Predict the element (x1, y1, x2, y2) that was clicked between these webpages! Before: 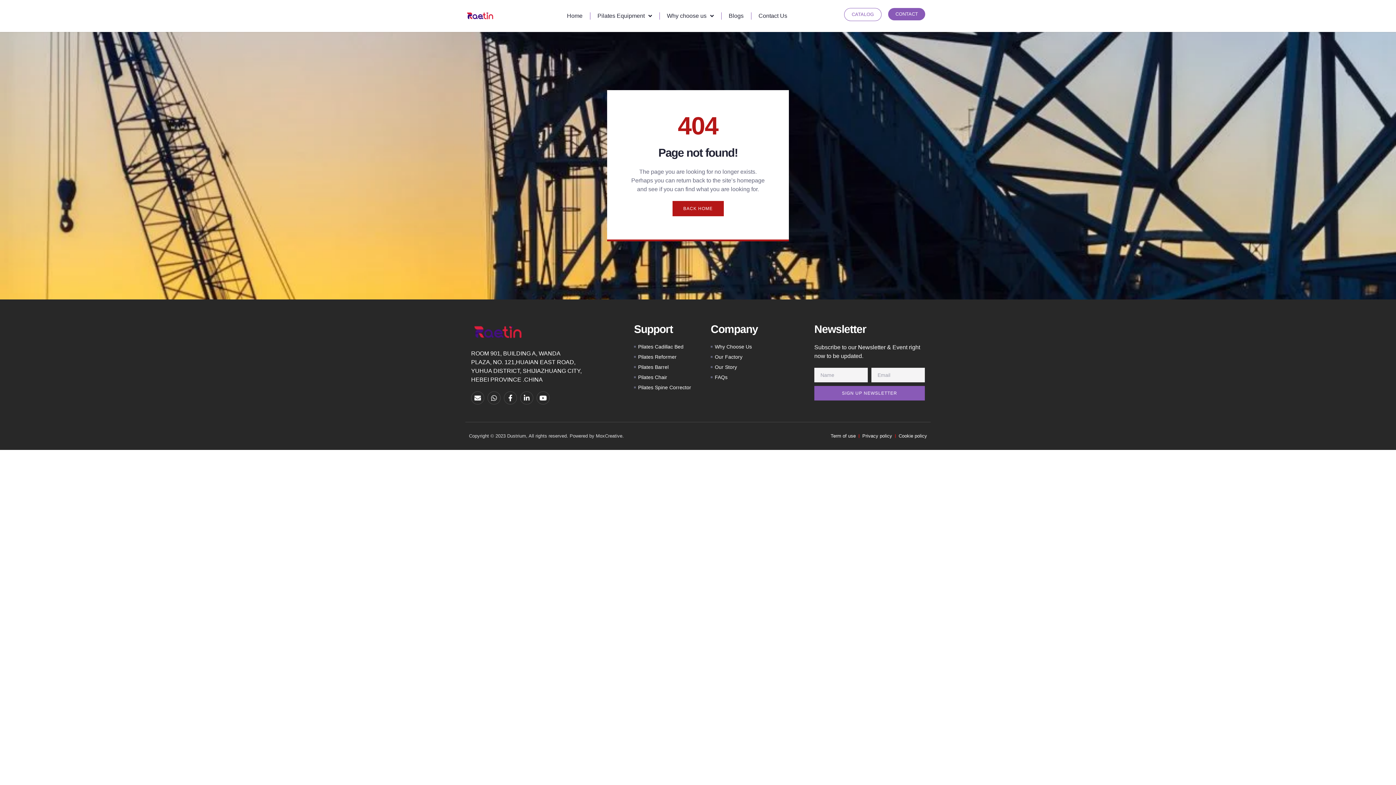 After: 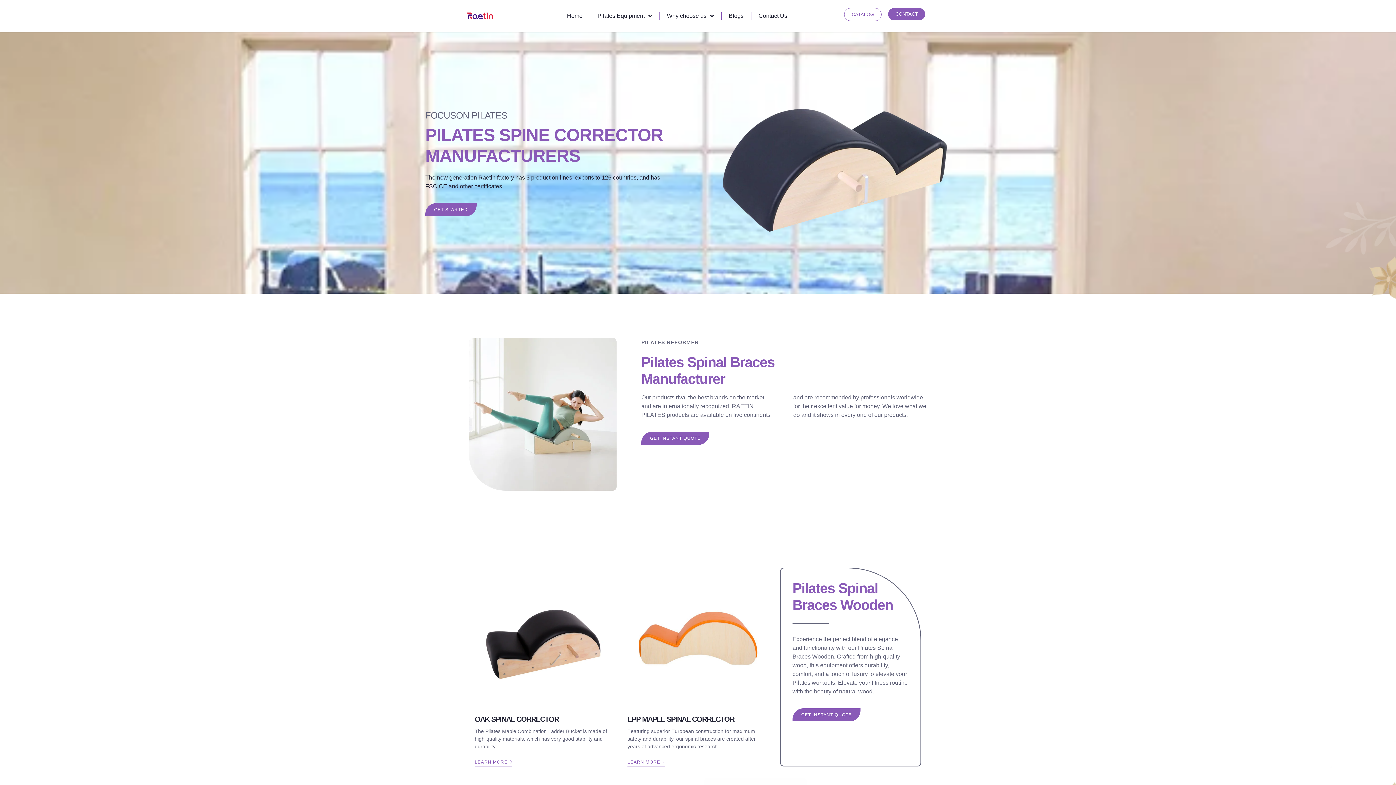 Action: label: Pilates Spine Corrector bbox: (634, 384, 699, 391)